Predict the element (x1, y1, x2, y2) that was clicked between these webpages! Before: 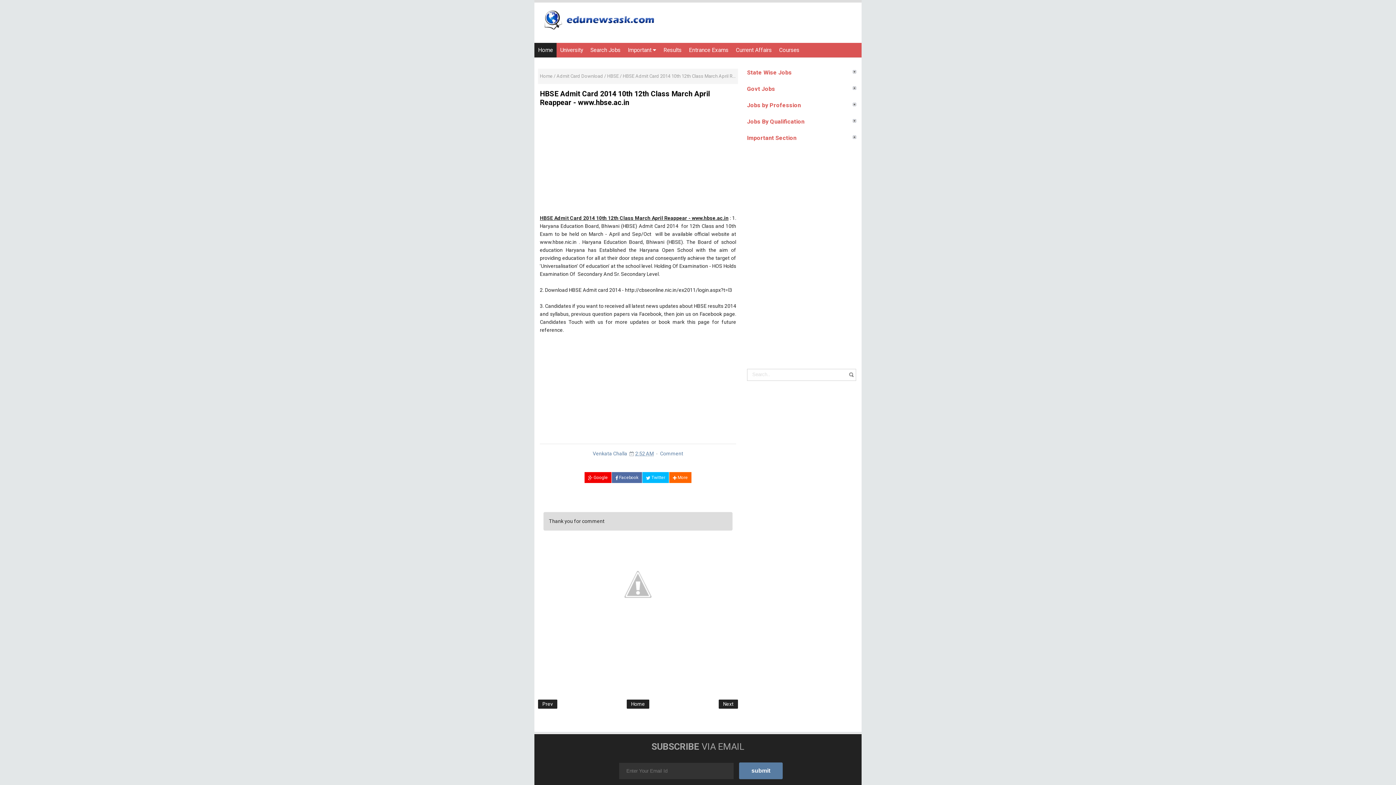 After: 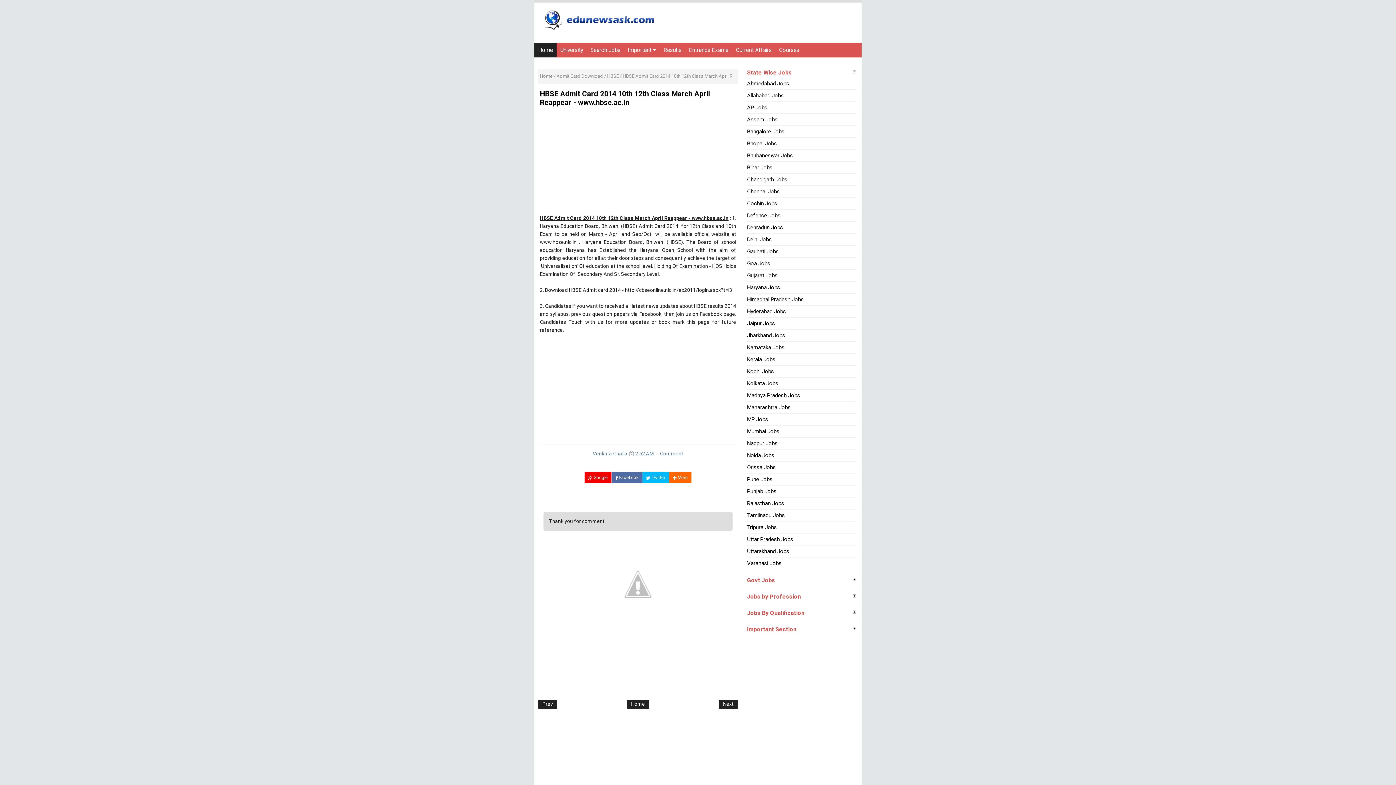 Action: bbox: (747, 65, 856, 79) label: State Wise Jobs